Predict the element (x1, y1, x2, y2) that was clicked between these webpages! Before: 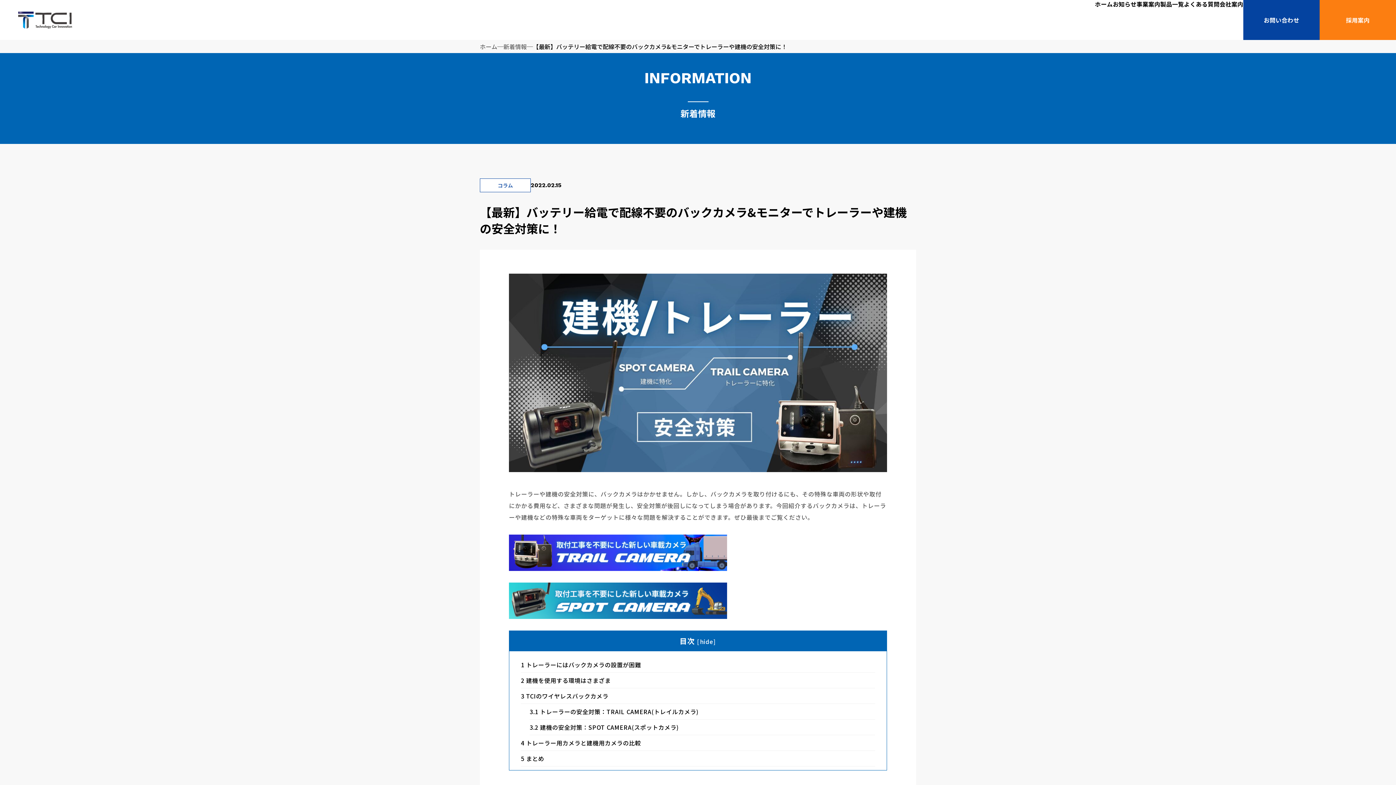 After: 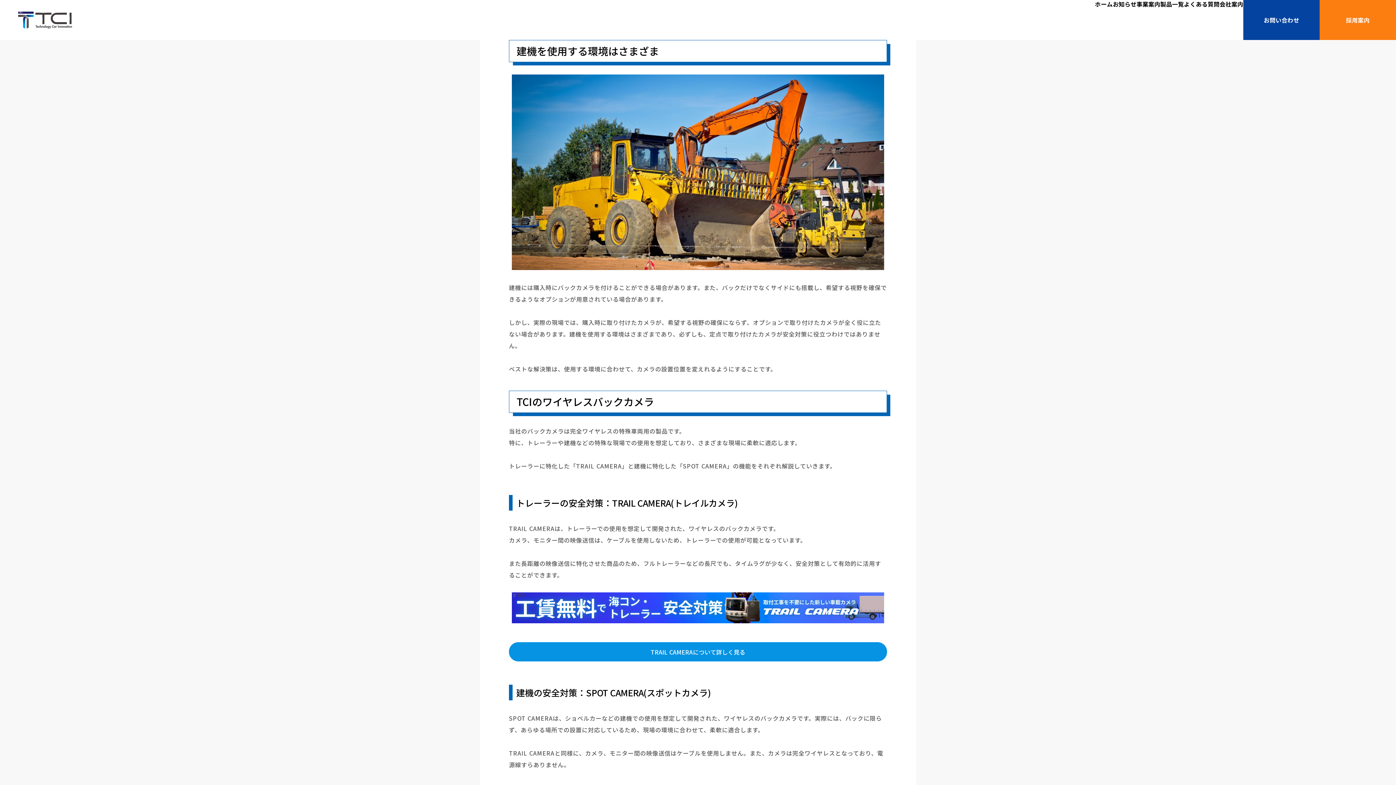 Action: label: 2 建機を使用する環境はさまざま bbox: (521, 673, 875, 688)